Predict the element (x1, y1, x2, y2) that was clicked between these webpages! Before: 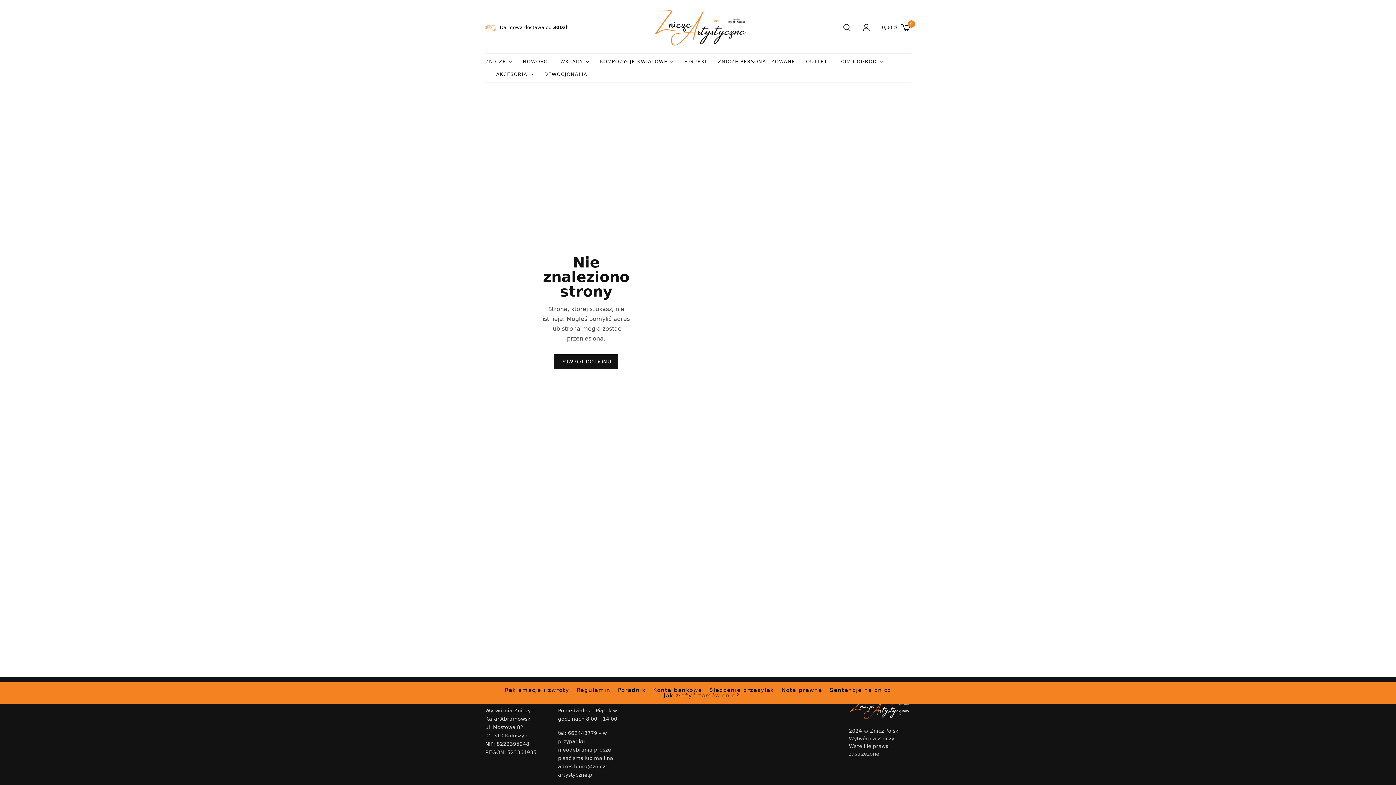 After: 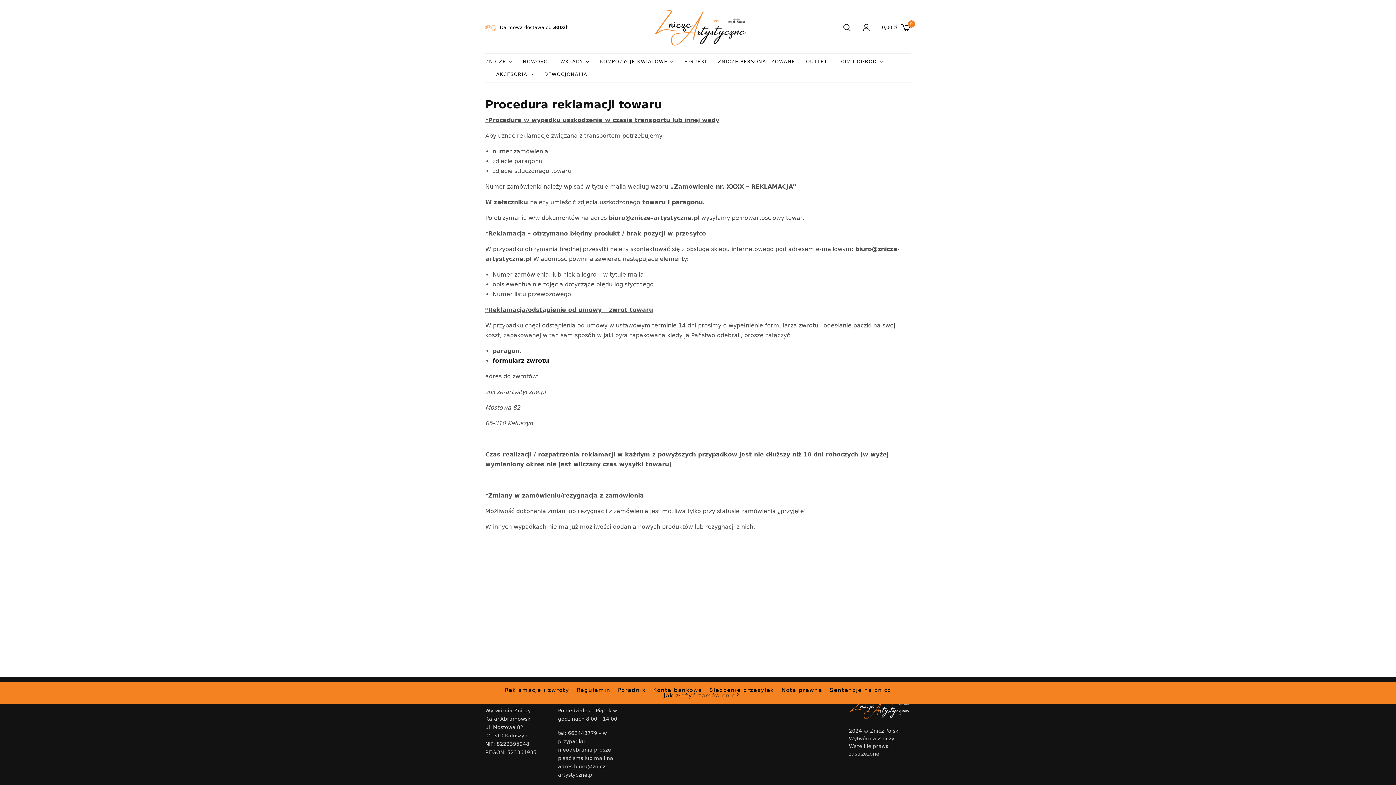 Action: label: Reklamacje i zwroty bbox: (505, 688, 569, 693)